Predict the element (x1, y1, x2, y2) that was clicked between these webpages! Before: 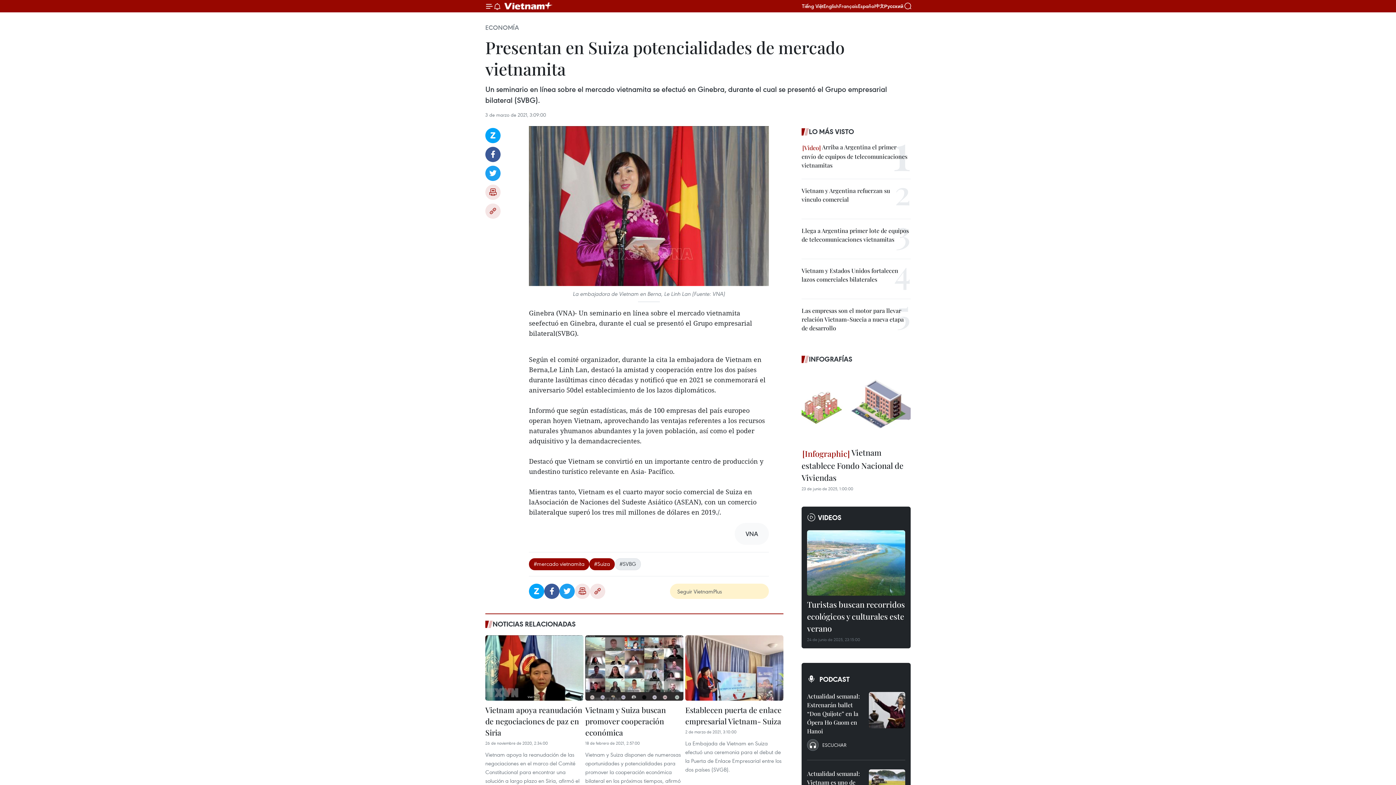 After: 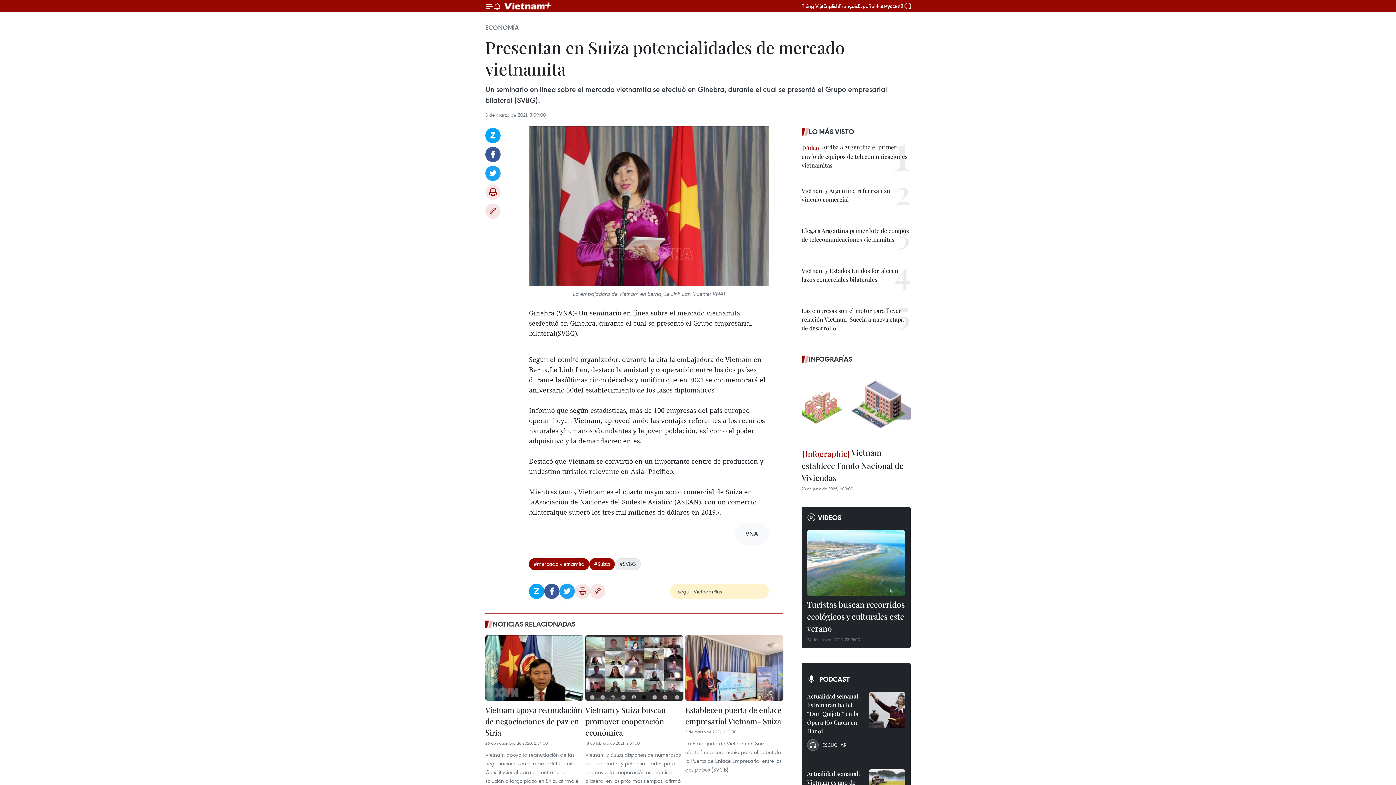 Action: bbox: (559, 584, 574, 599) label: Twitter